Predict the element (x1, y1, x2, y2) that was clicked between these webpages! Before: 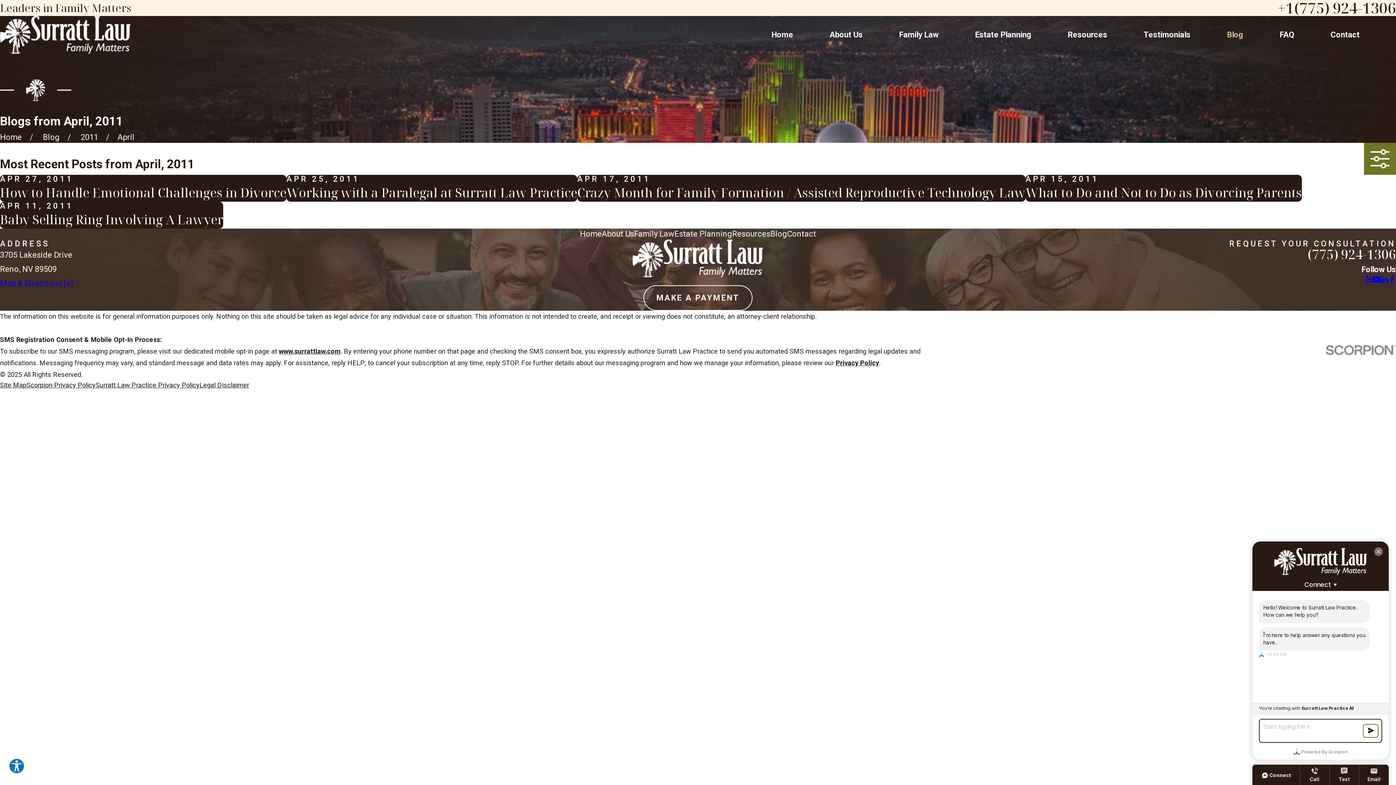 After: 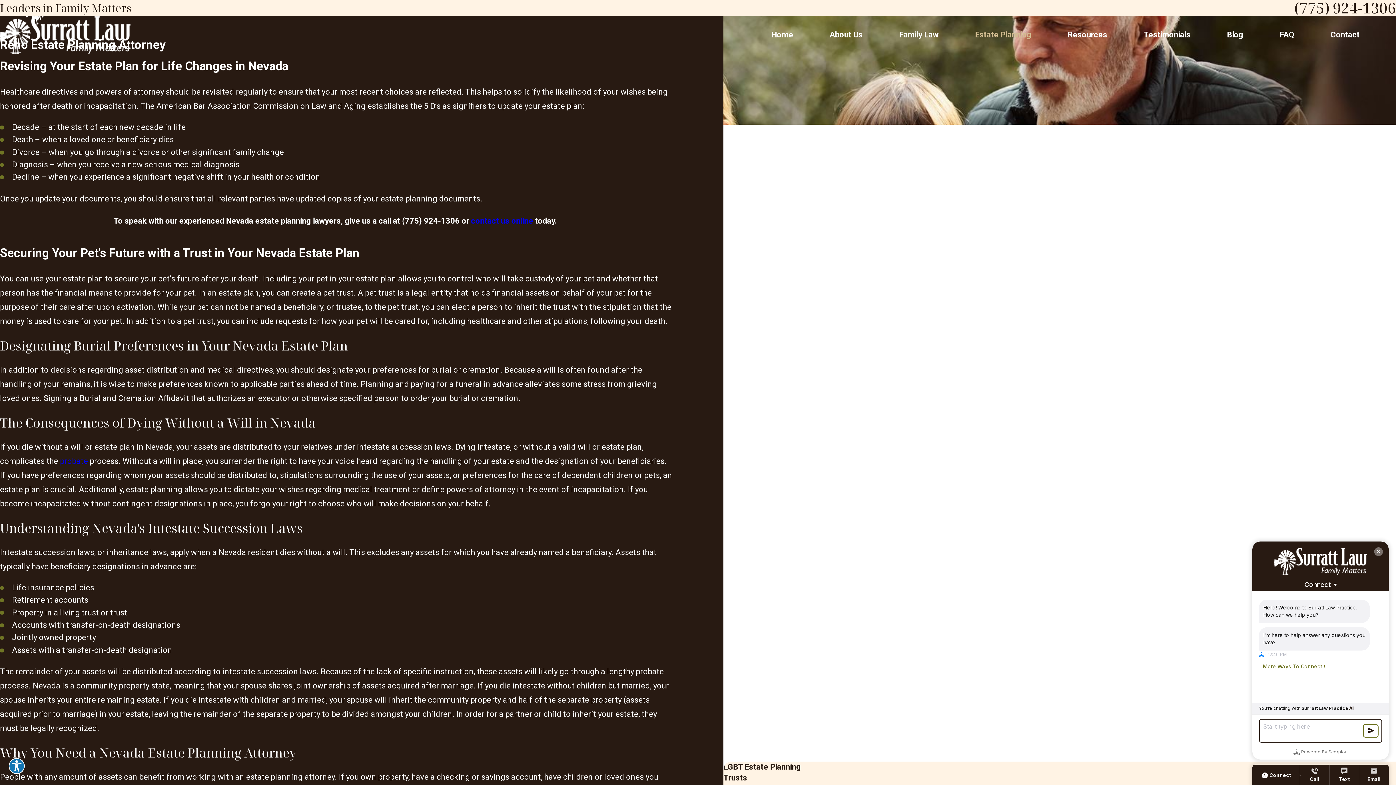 Action: bbox: (674, 229, 732, 238) label: Estate Planning